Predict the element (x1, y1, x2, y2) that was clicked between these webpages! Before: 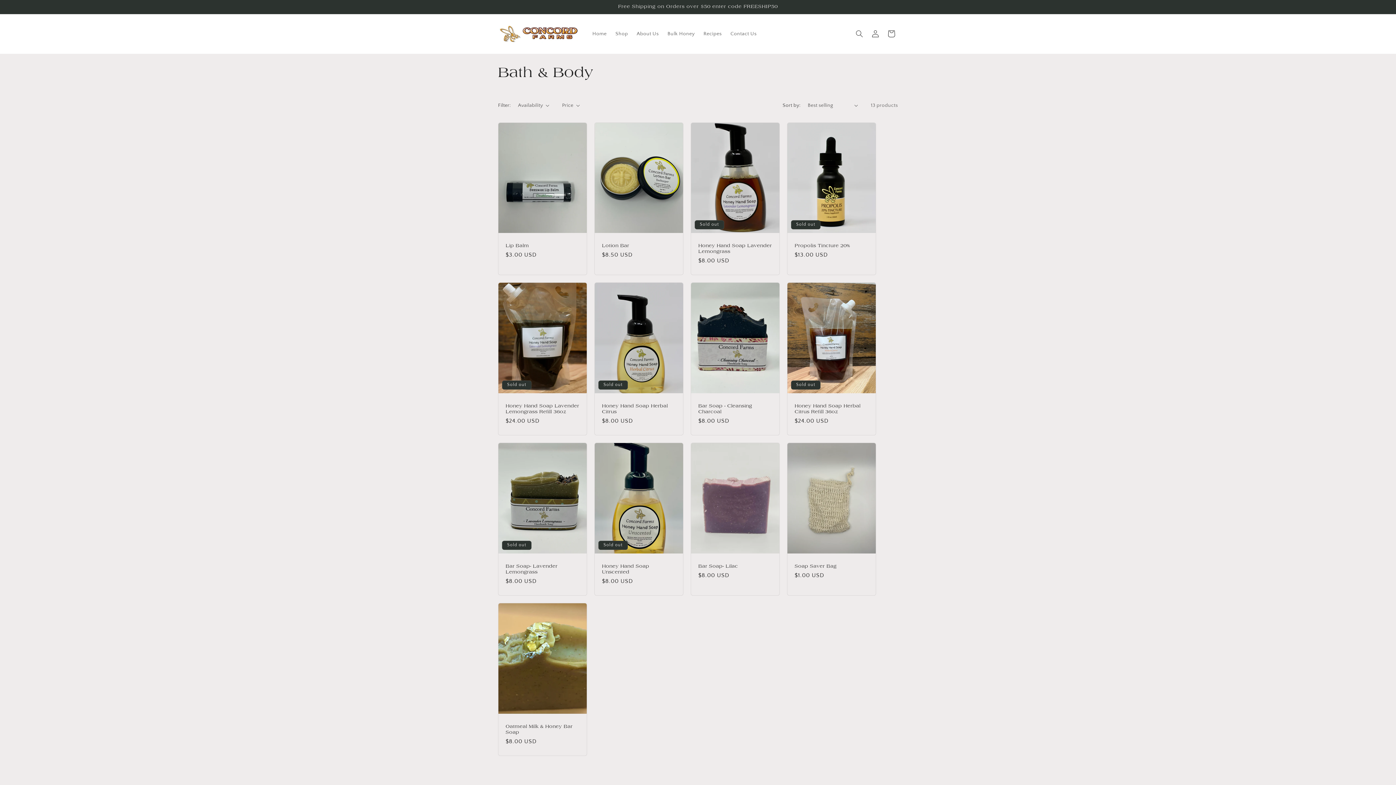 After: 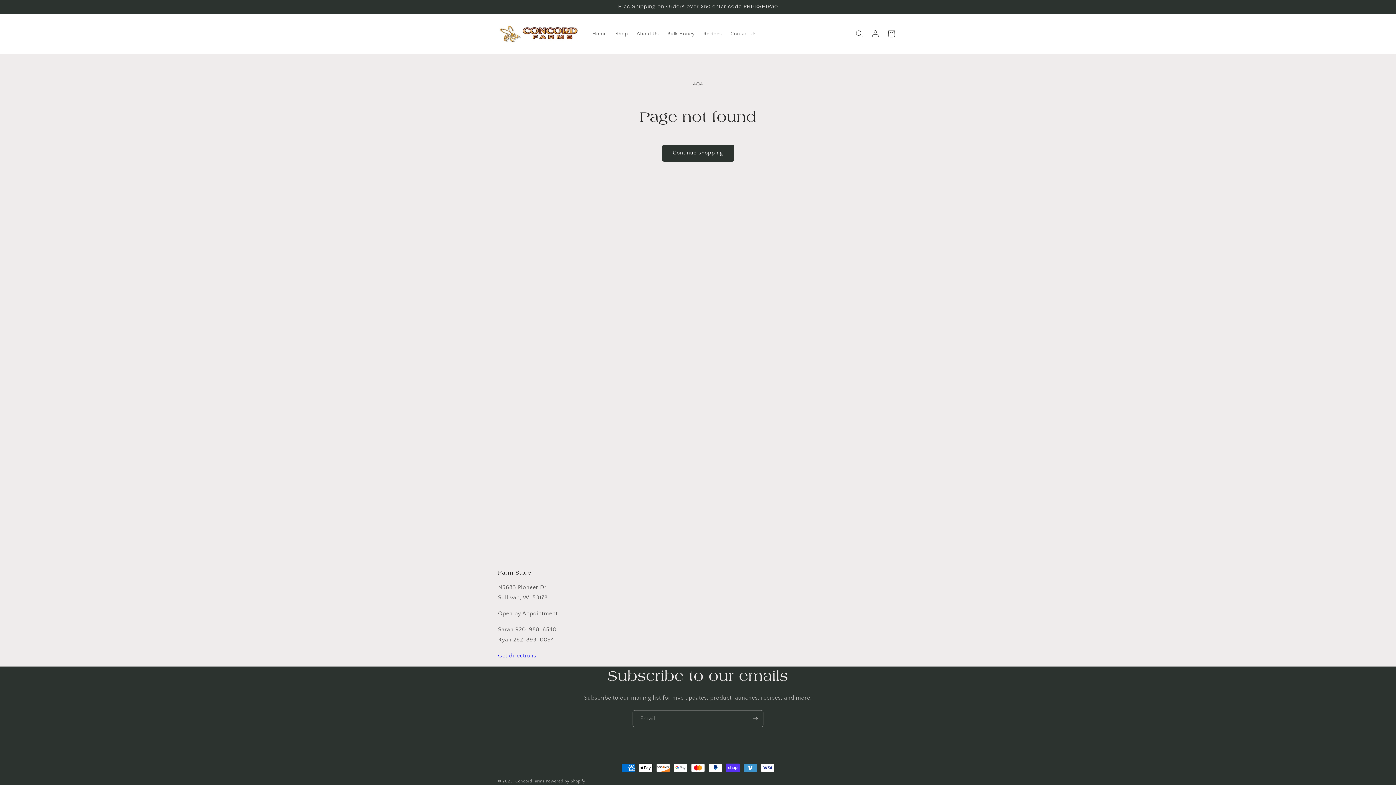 Action: label: Bulk Honey bbox: (663, 26, 699, 41)